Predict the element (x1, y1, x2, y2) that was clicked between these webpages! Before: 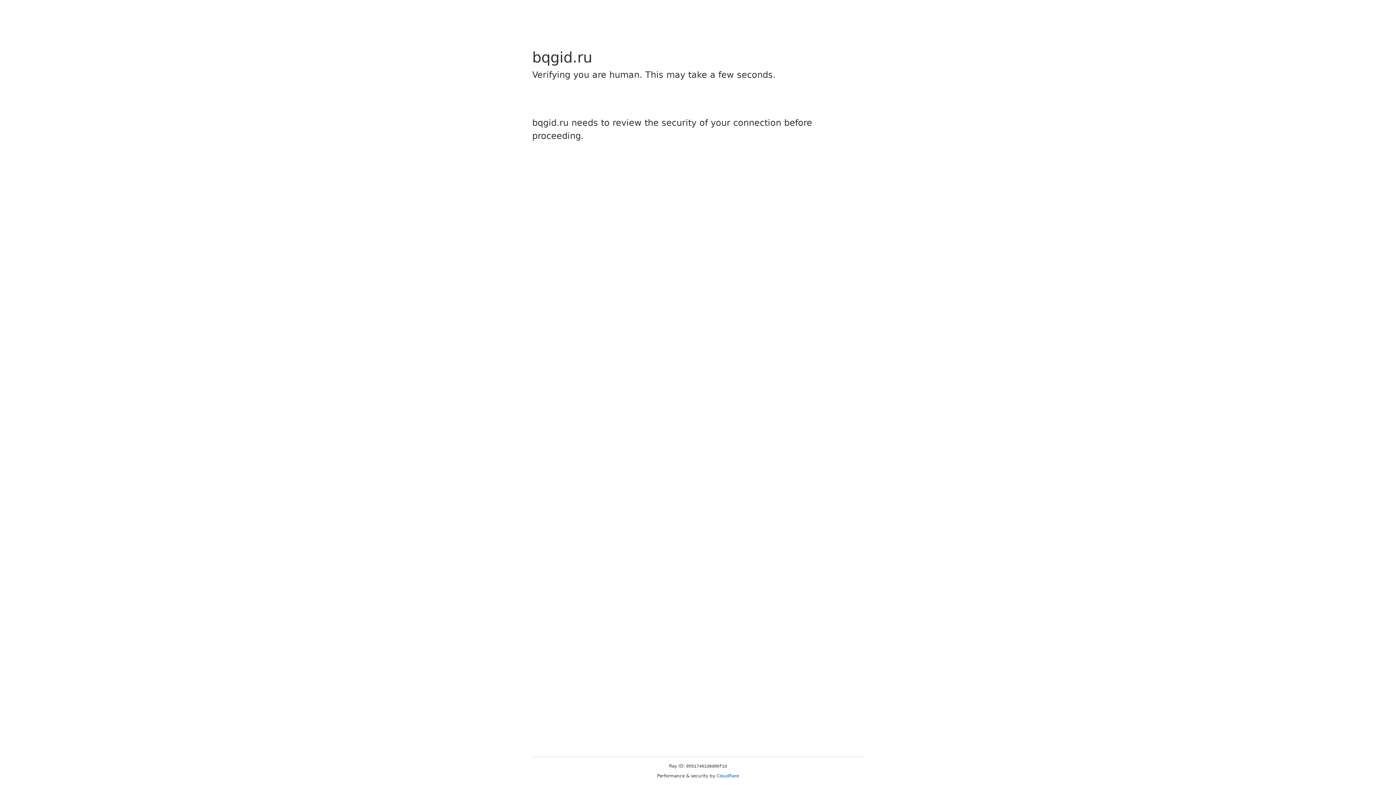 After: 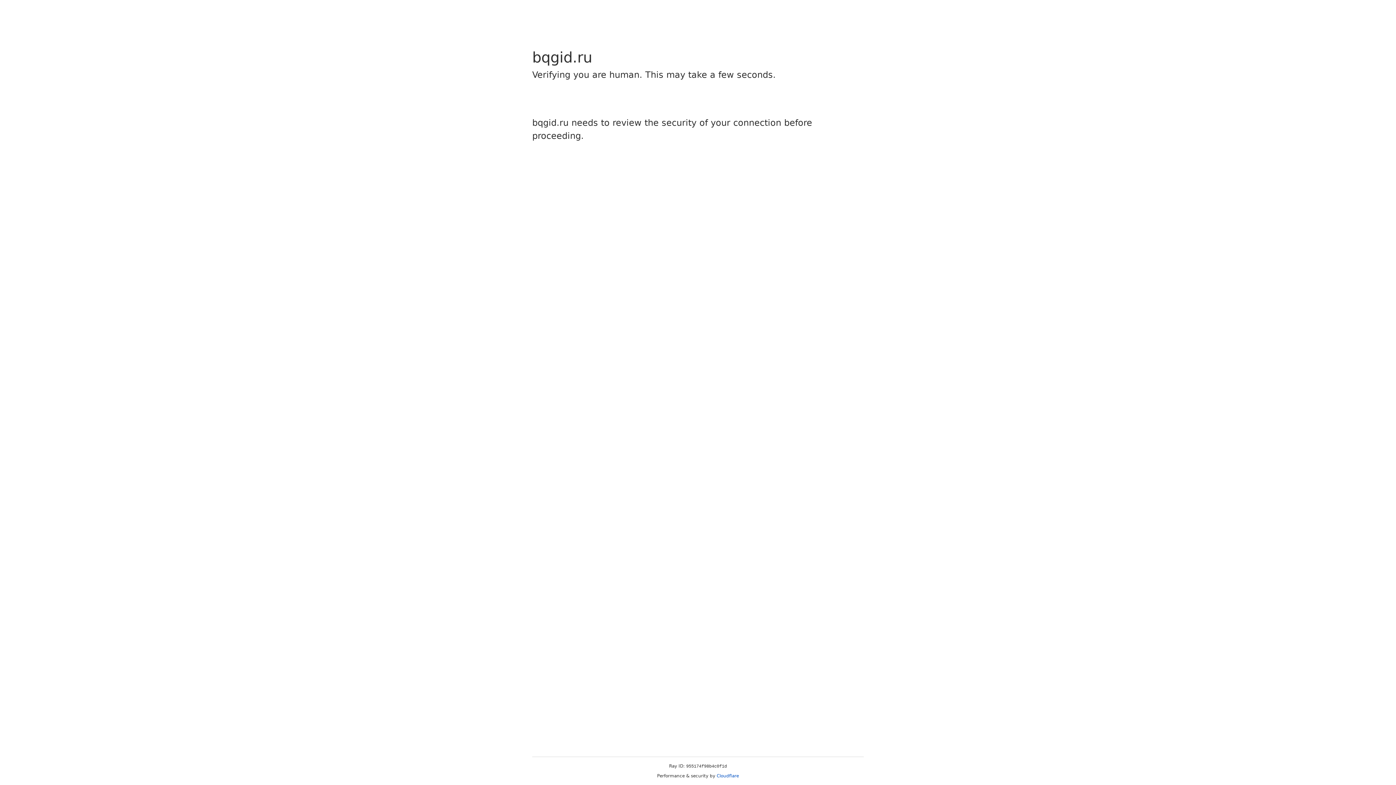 Action: label: Cloudflare bbox: (716, 773, 739, 778)